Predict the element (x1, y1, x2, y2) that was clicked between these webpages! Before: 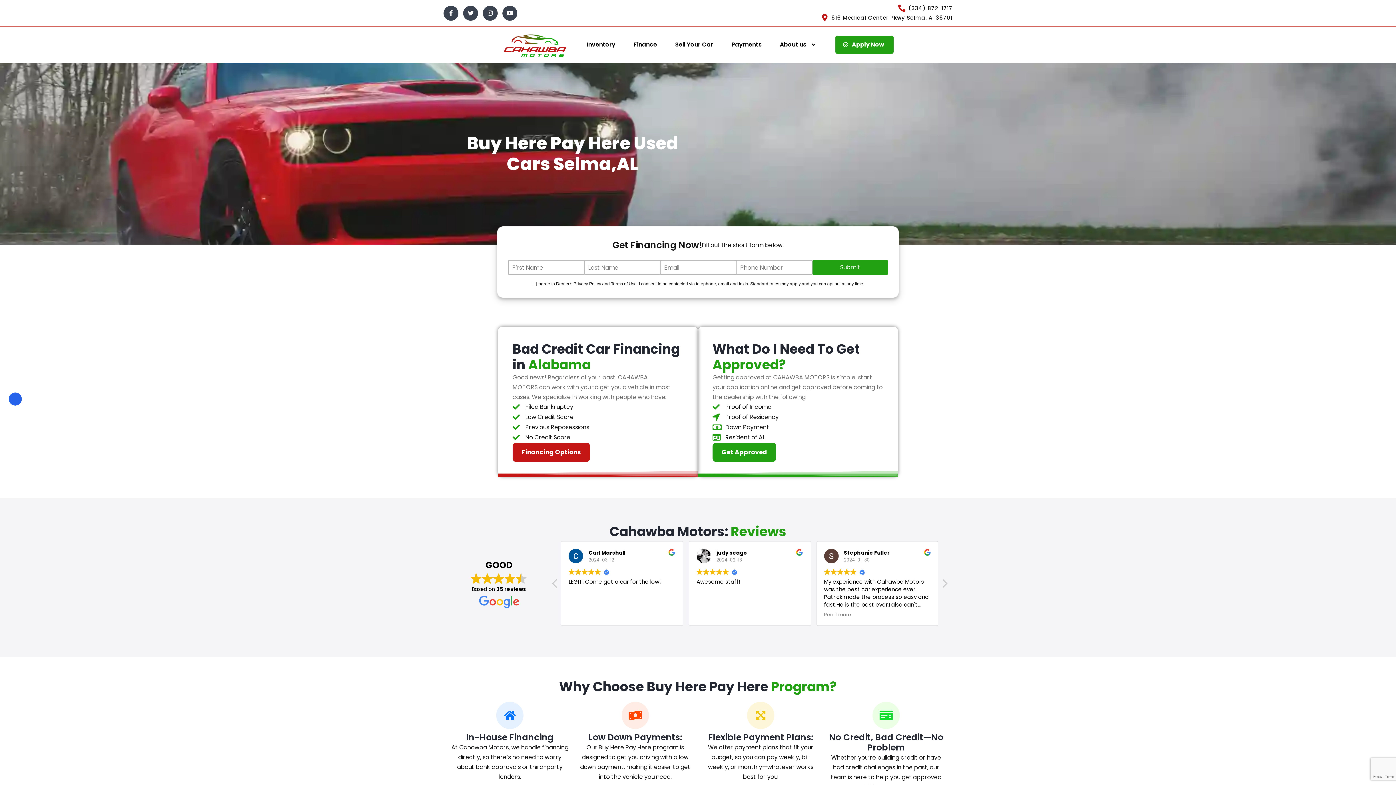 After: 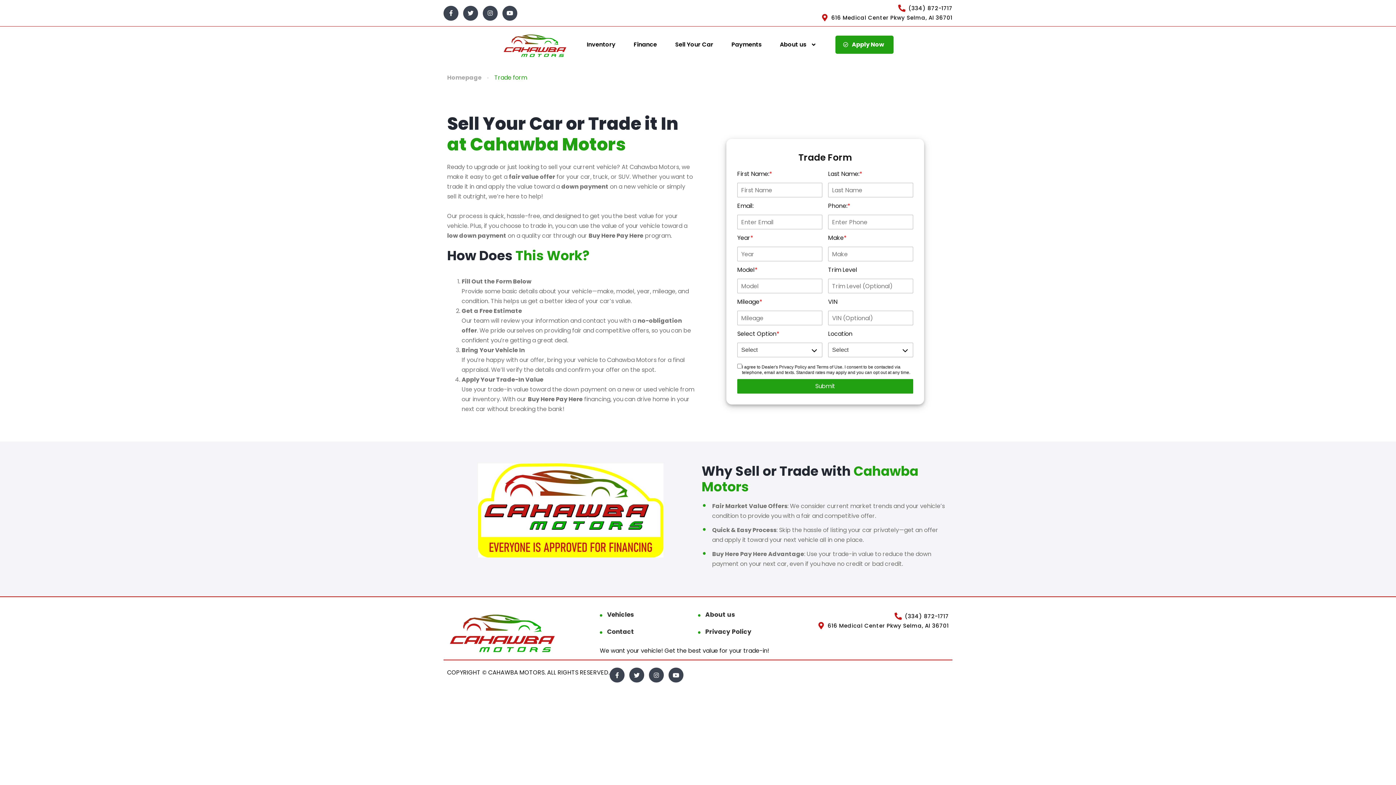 Action: label: Sell Your Car bbox: (675, 31, 713, 57)